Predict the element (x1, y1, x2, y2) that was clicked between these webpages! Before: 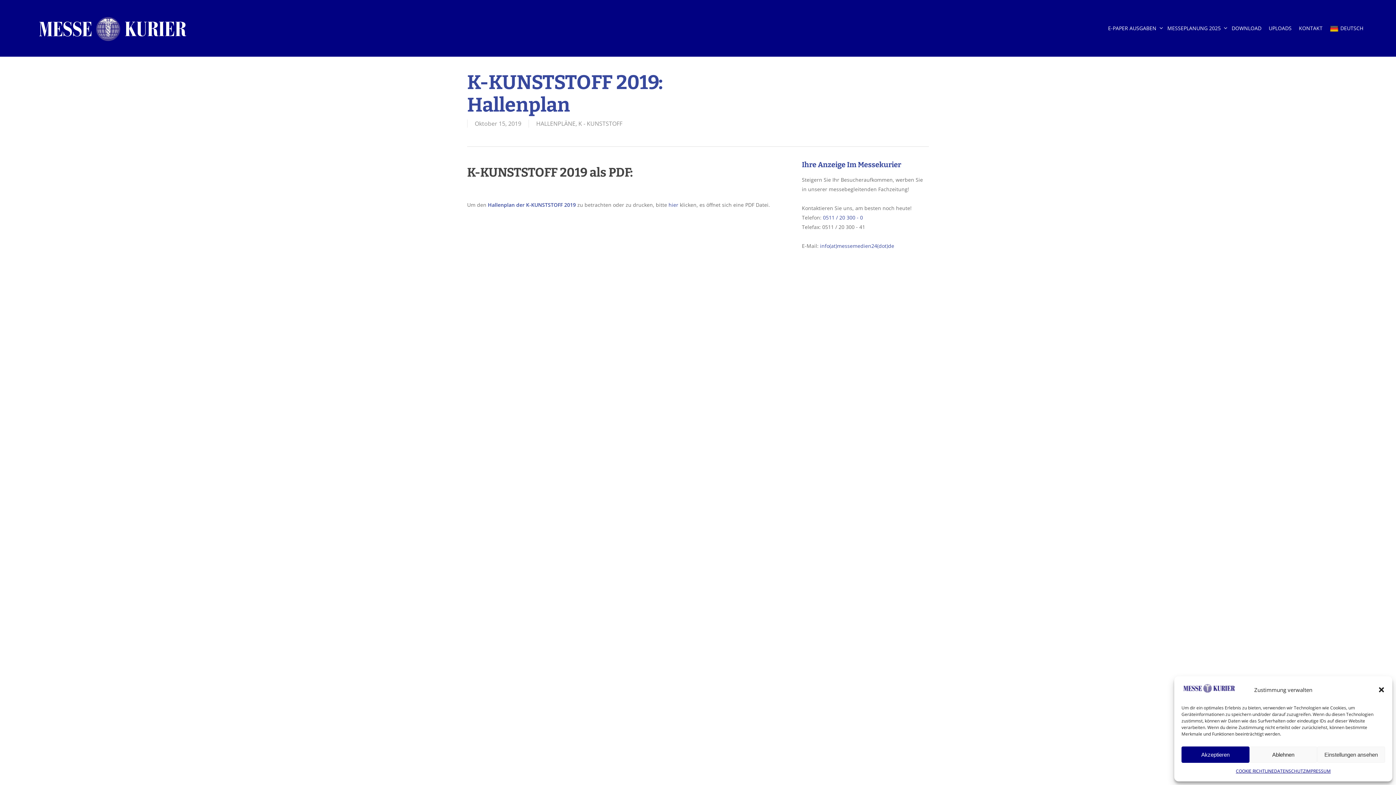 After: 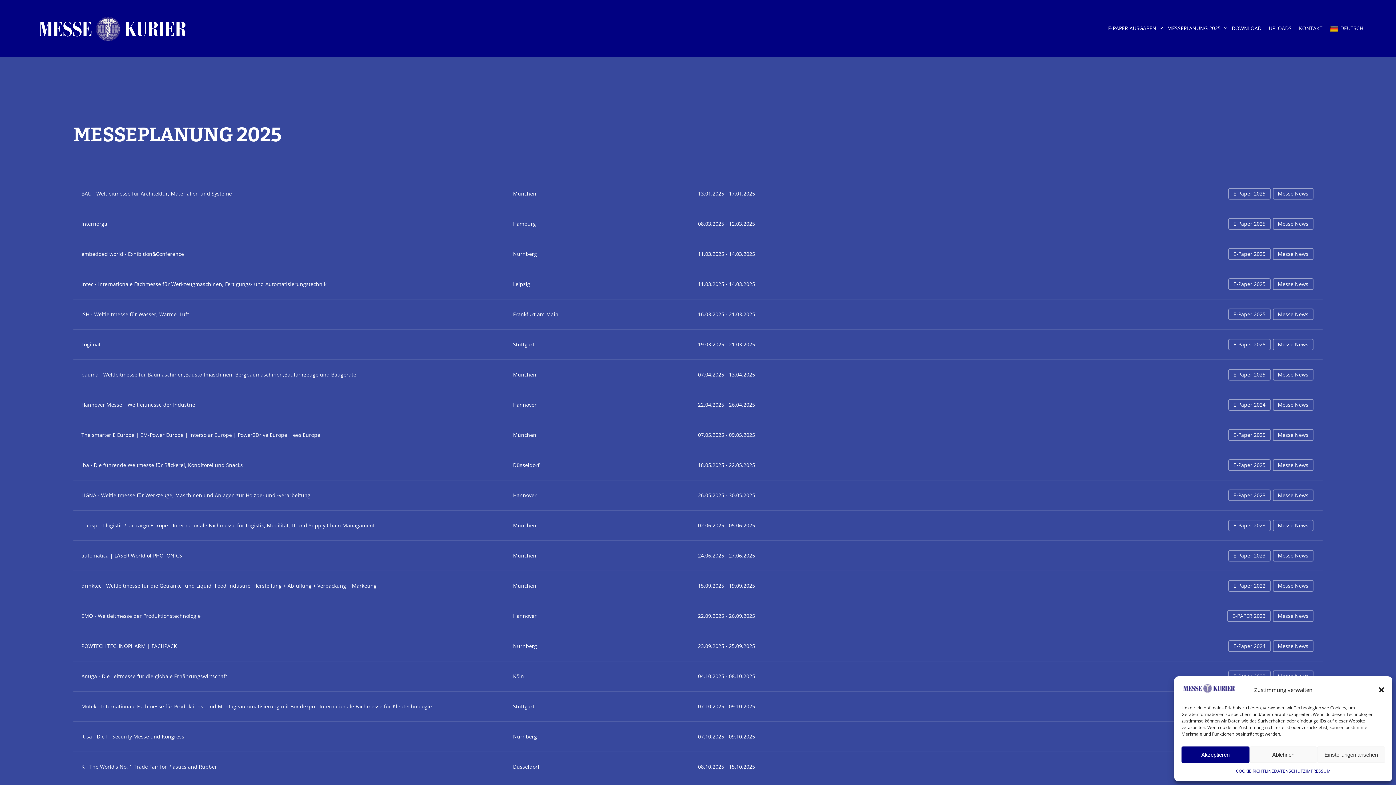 Action: bbox: (1167, 24, 1224, 32) label: MESSEPLANUNG 2025